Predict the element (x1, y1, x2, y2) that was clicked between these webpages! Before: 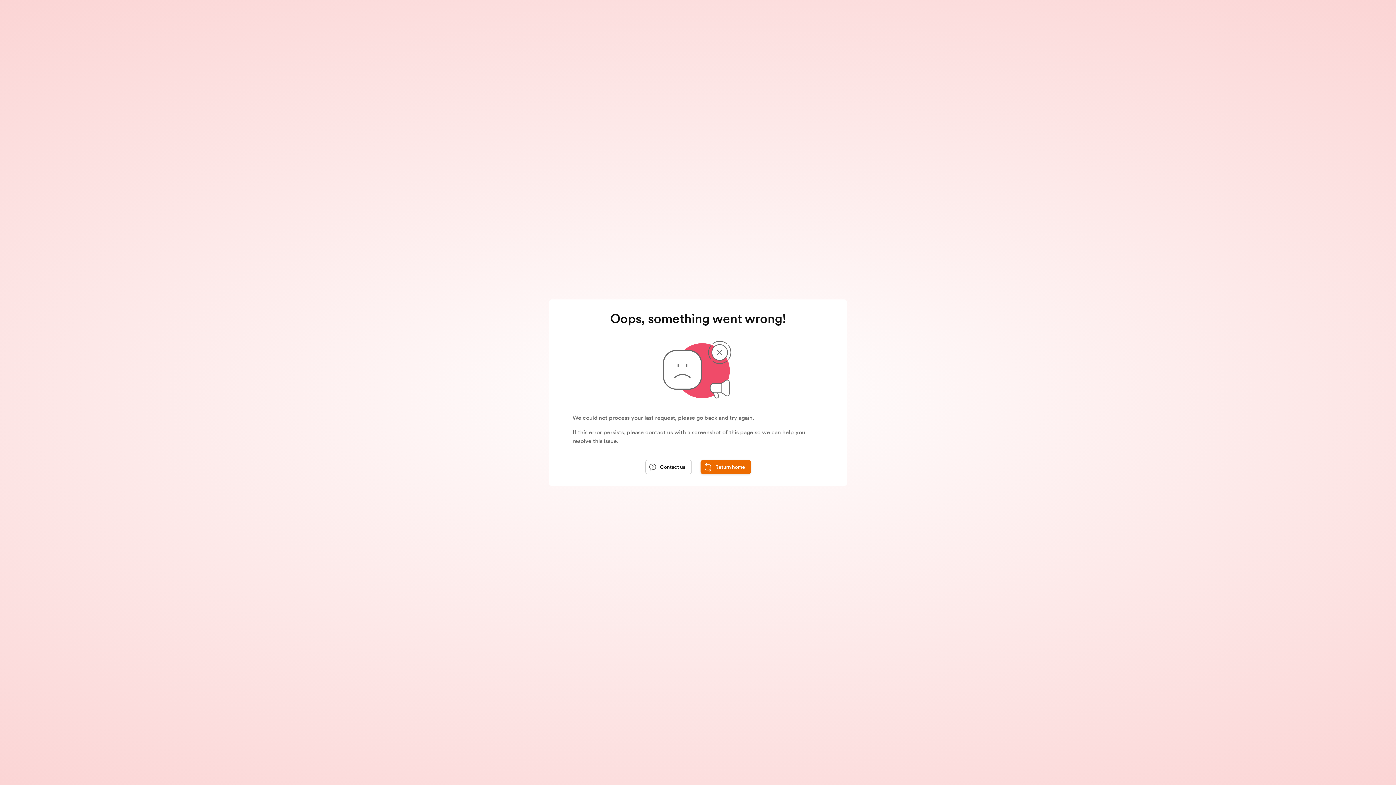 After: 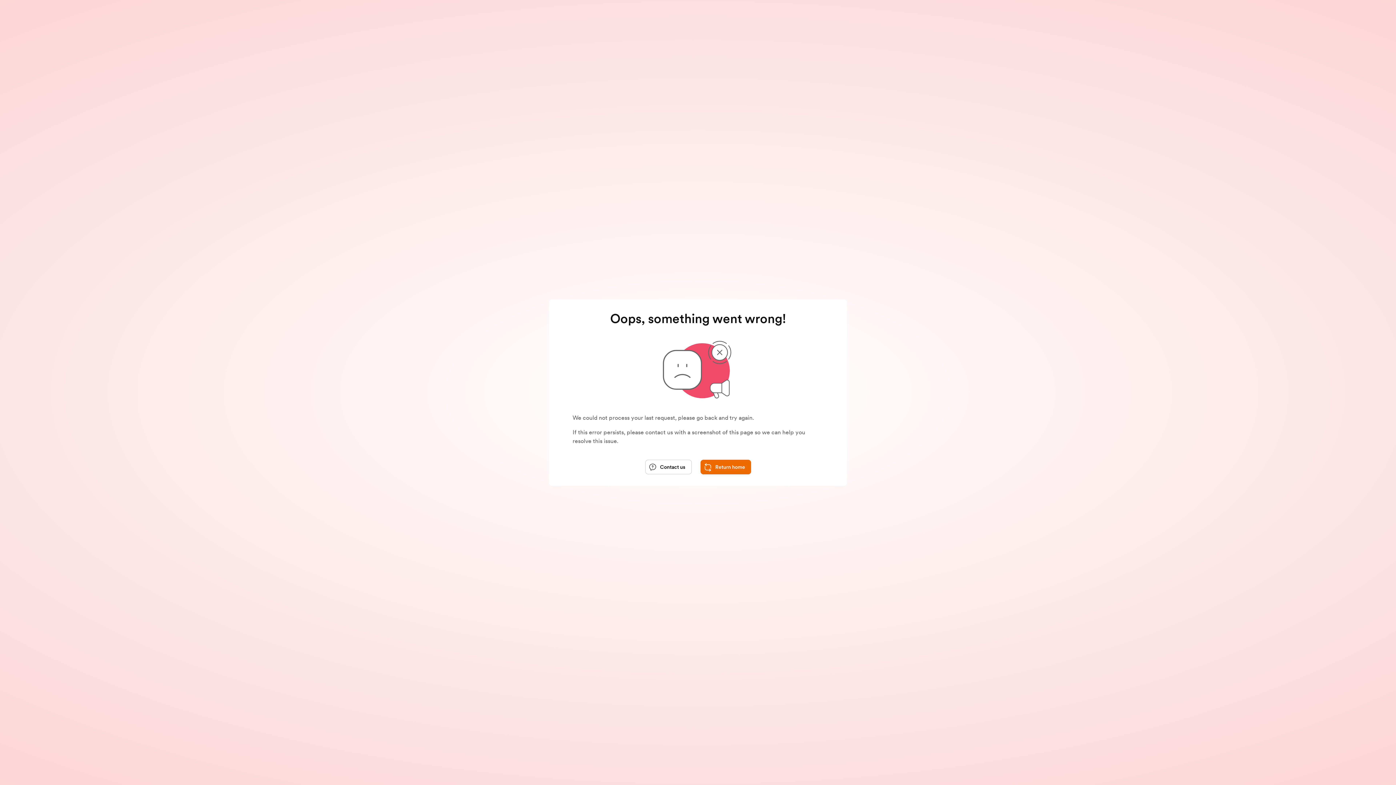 Action: label: Return home bbox: (700, 459, 751, 474)